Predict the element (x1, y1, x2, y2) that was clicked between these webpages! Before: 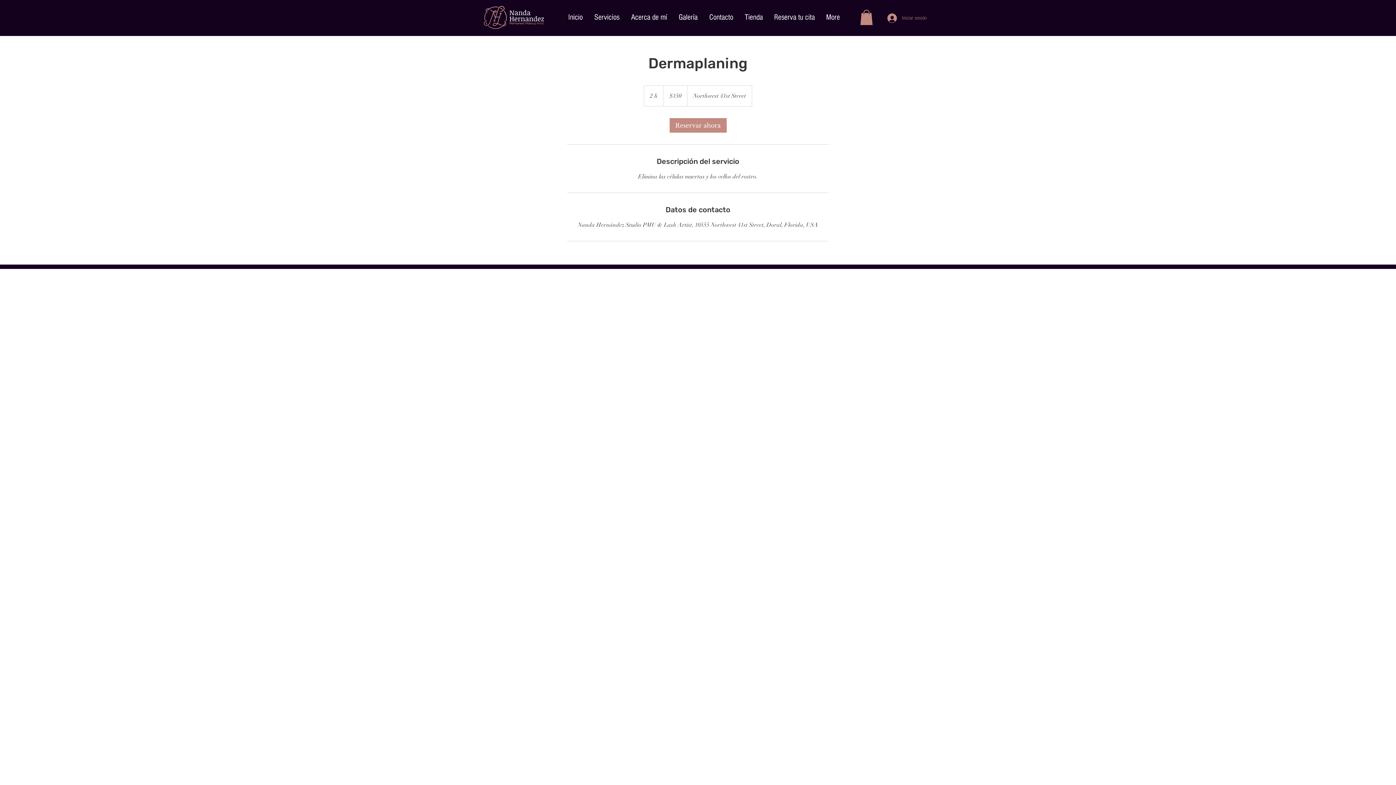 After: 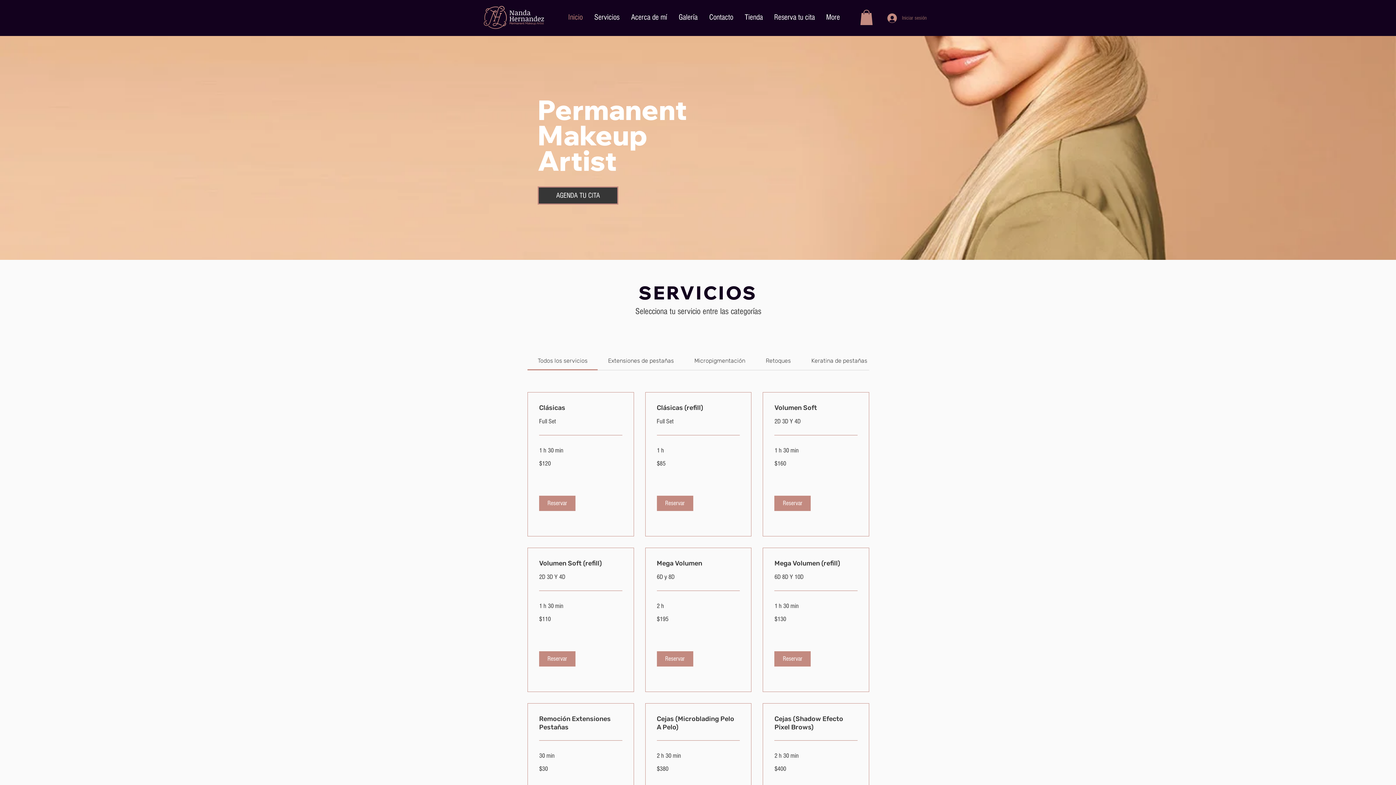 Action: bbox: (562, 8, 588, 26) label: Inicio